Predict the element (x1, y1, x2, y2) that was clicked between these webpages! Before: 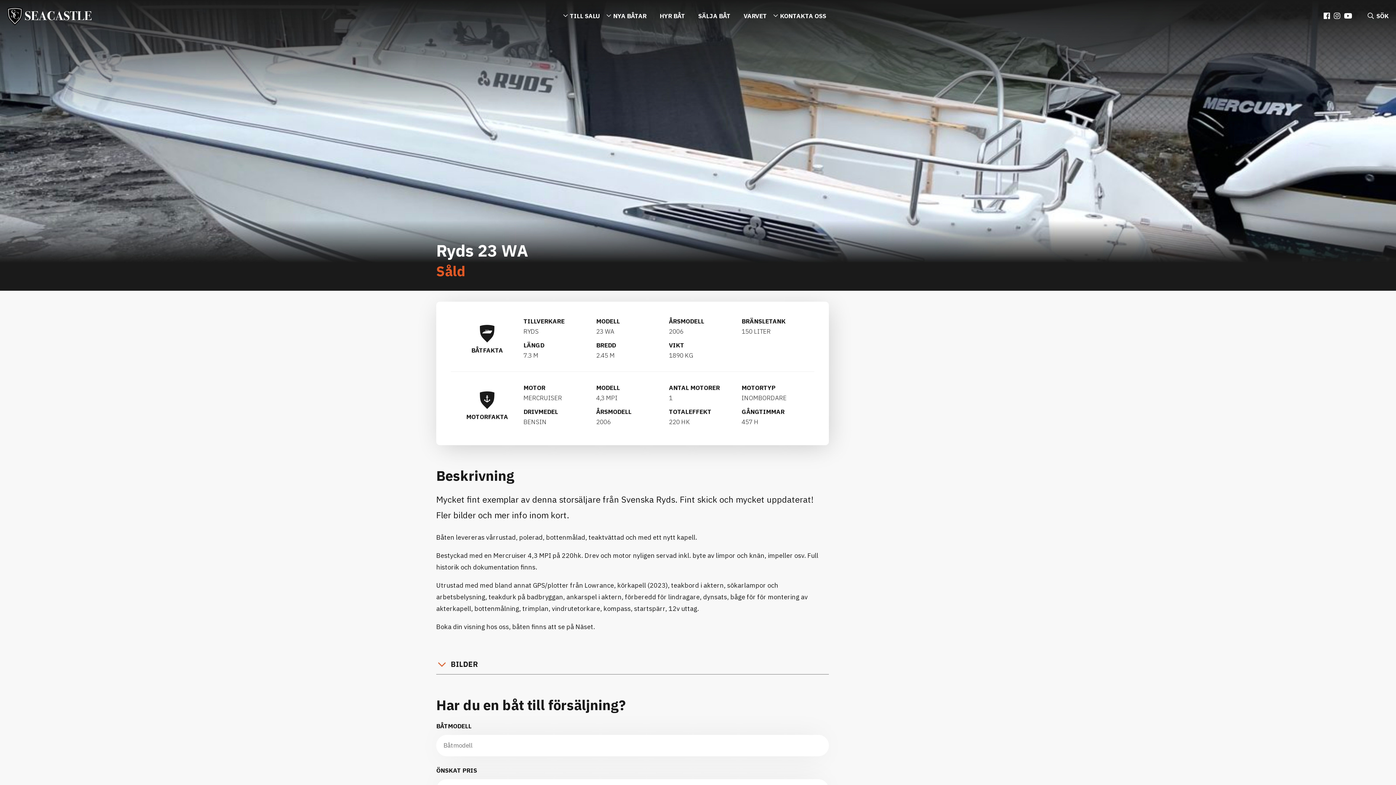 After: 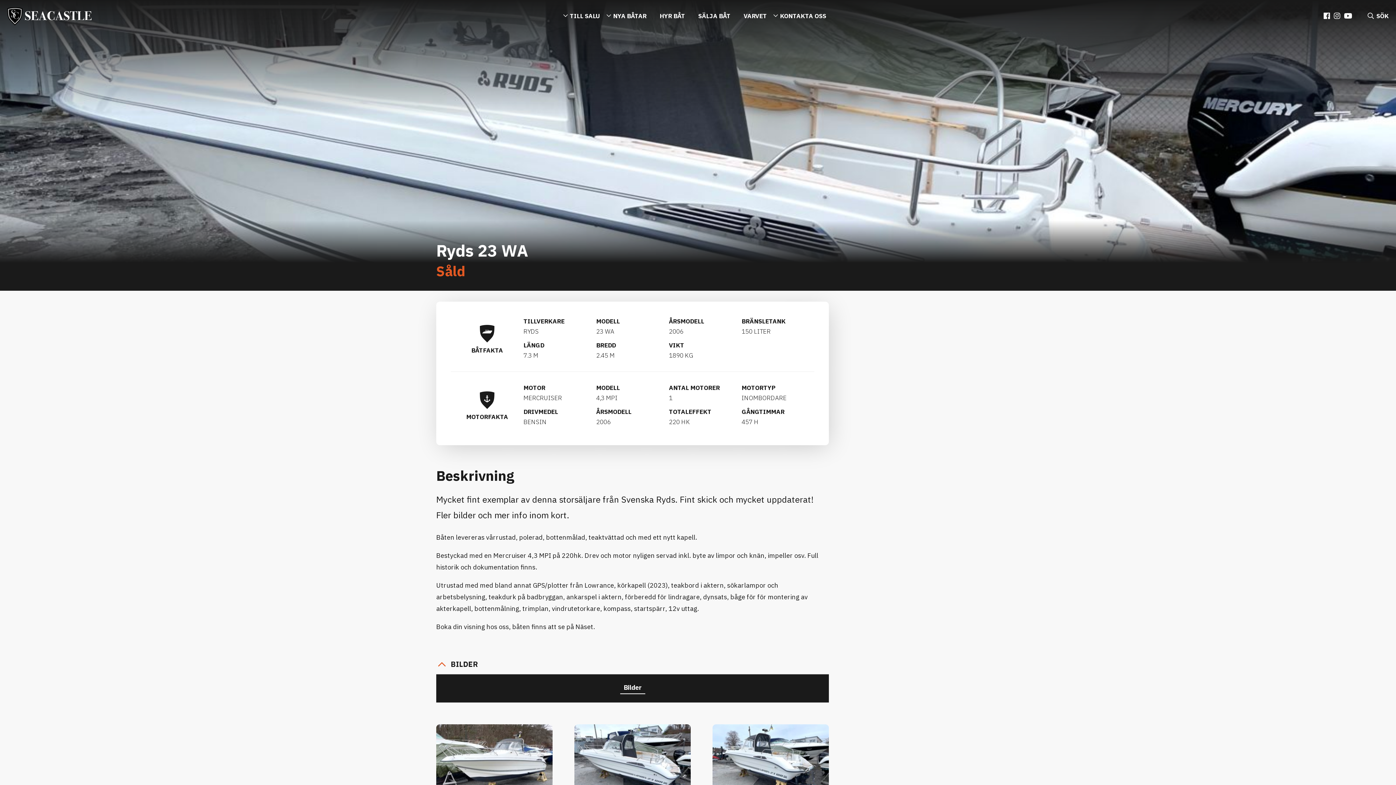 Action: label: BILDER bbox: (436, 654, 829, 674)